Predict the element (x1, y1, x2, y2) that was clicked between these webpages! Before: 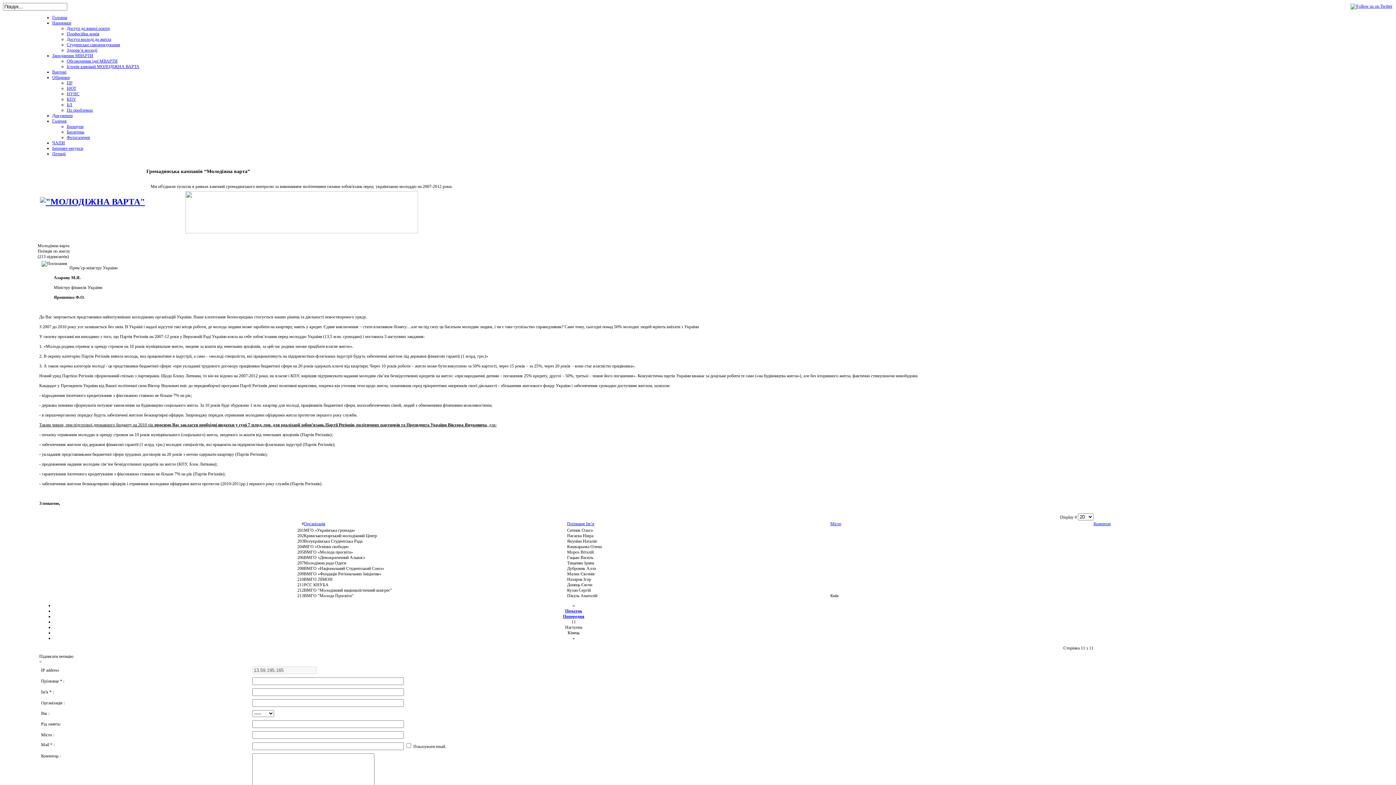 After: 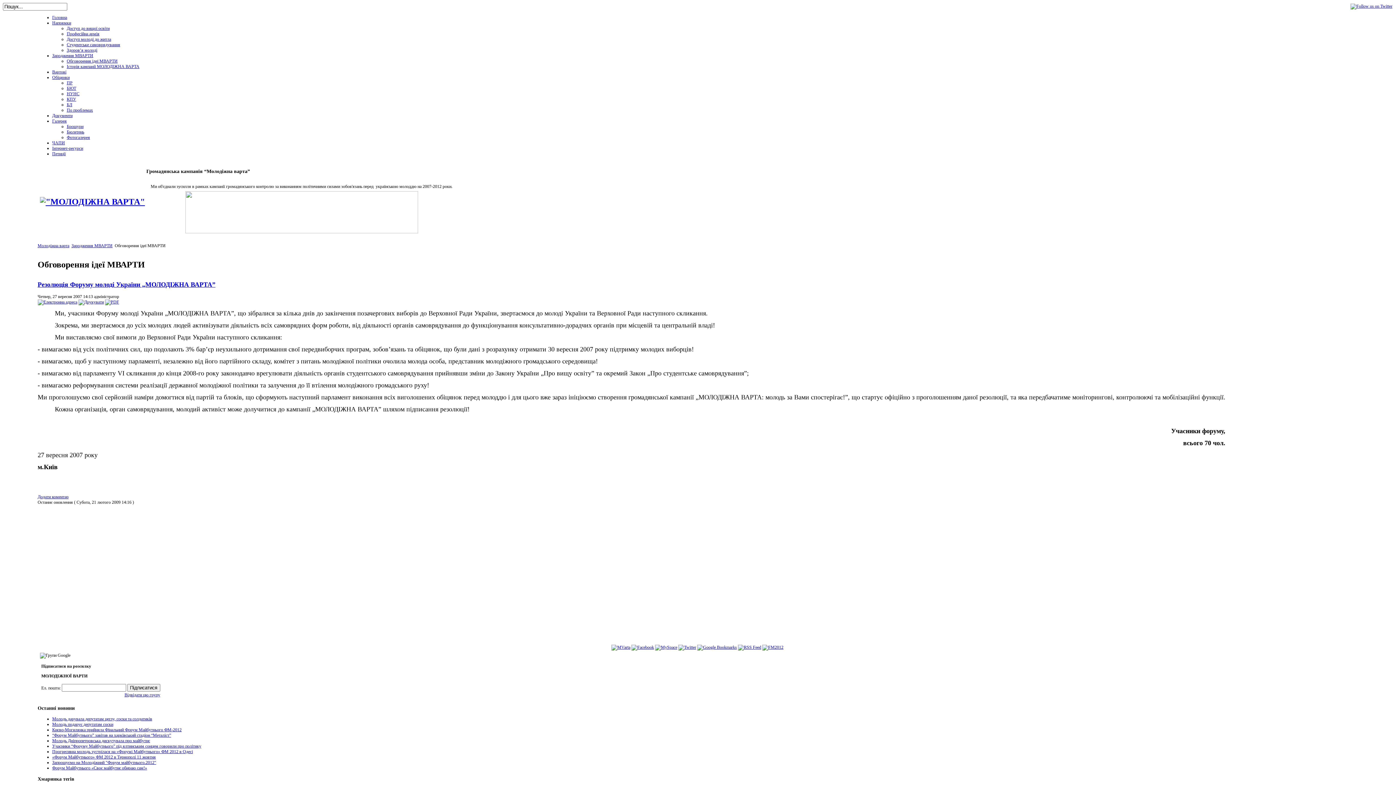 Action: label: Обговорення ідеї МВАРТИ bbox: (66, 58, 117, 63)